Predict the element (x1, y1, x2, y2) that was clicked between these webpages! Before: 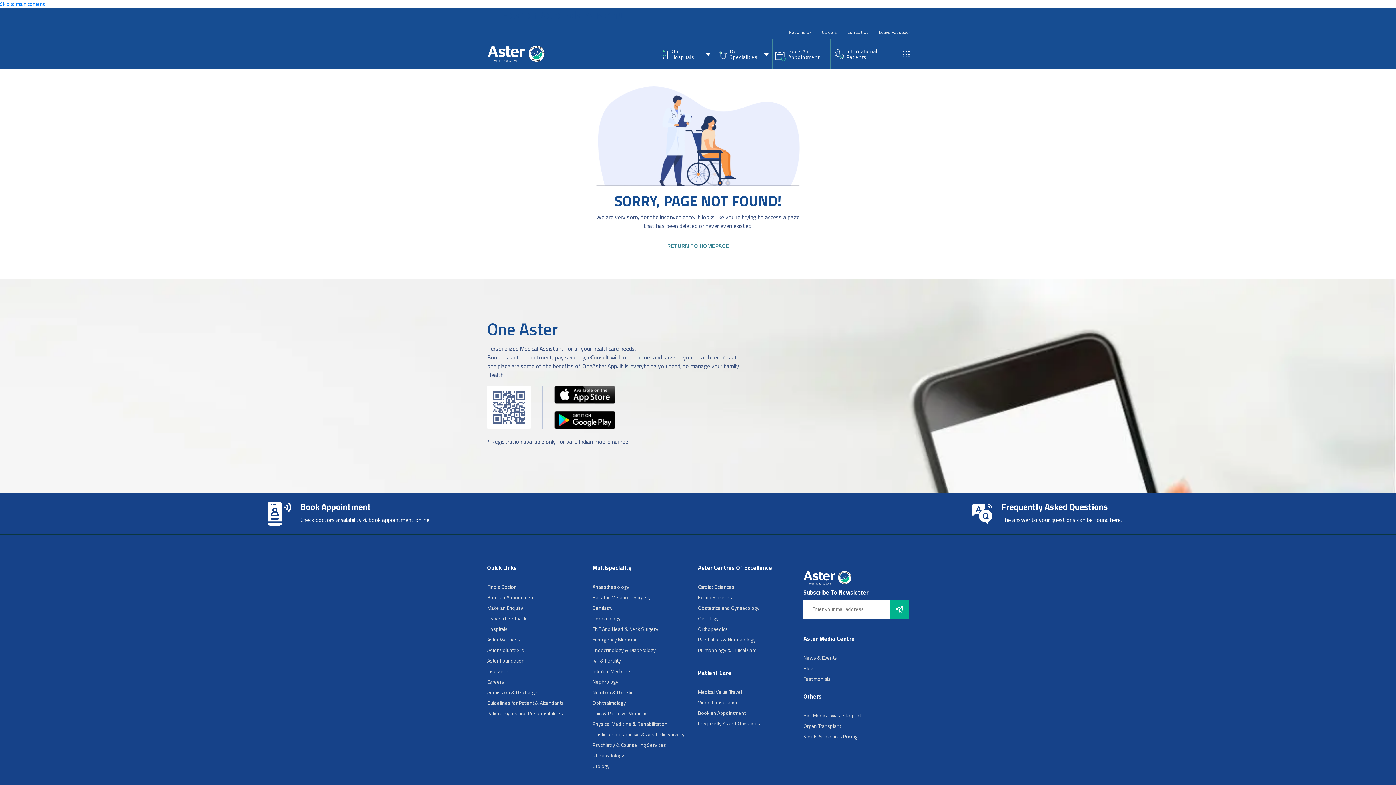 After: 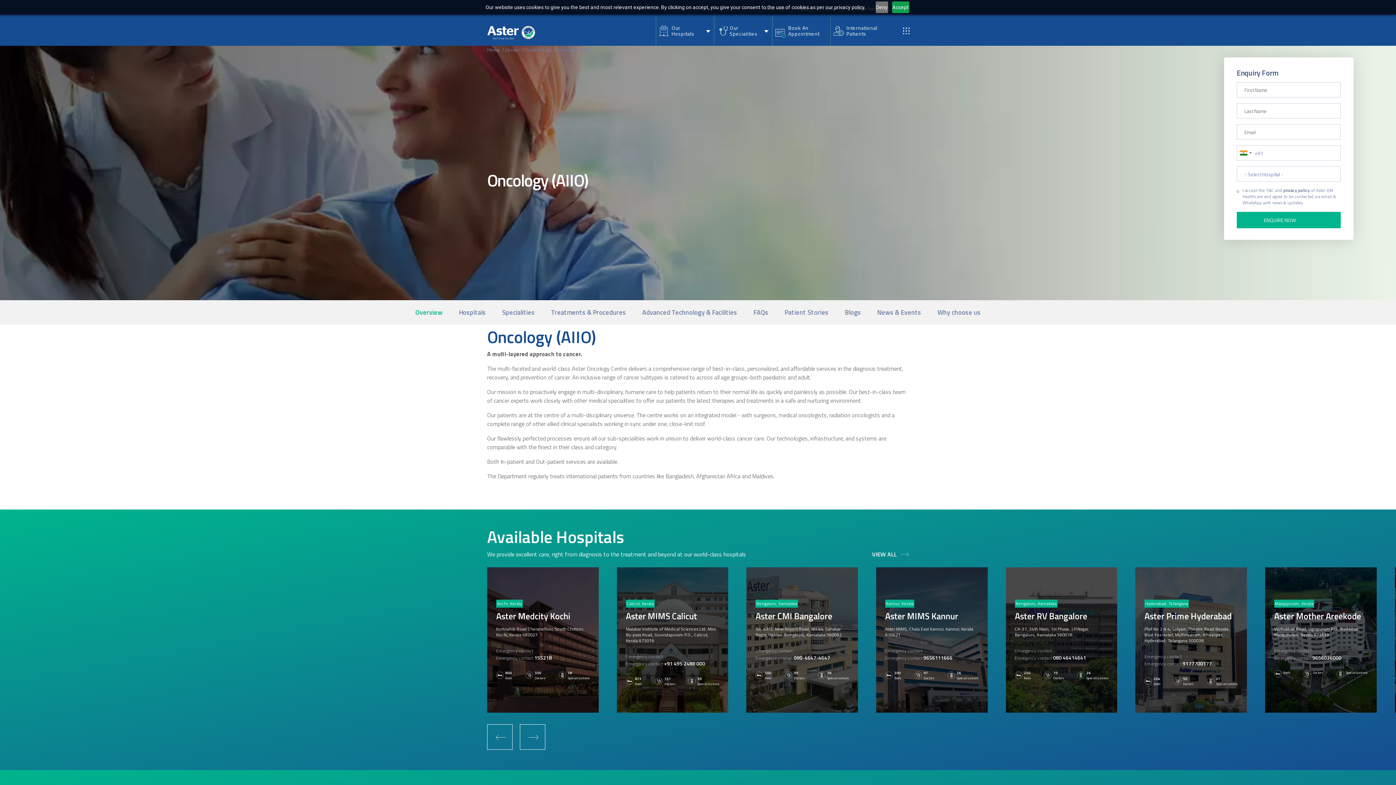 Action: label: Oncology bbox: (698, 614, 718, 622)